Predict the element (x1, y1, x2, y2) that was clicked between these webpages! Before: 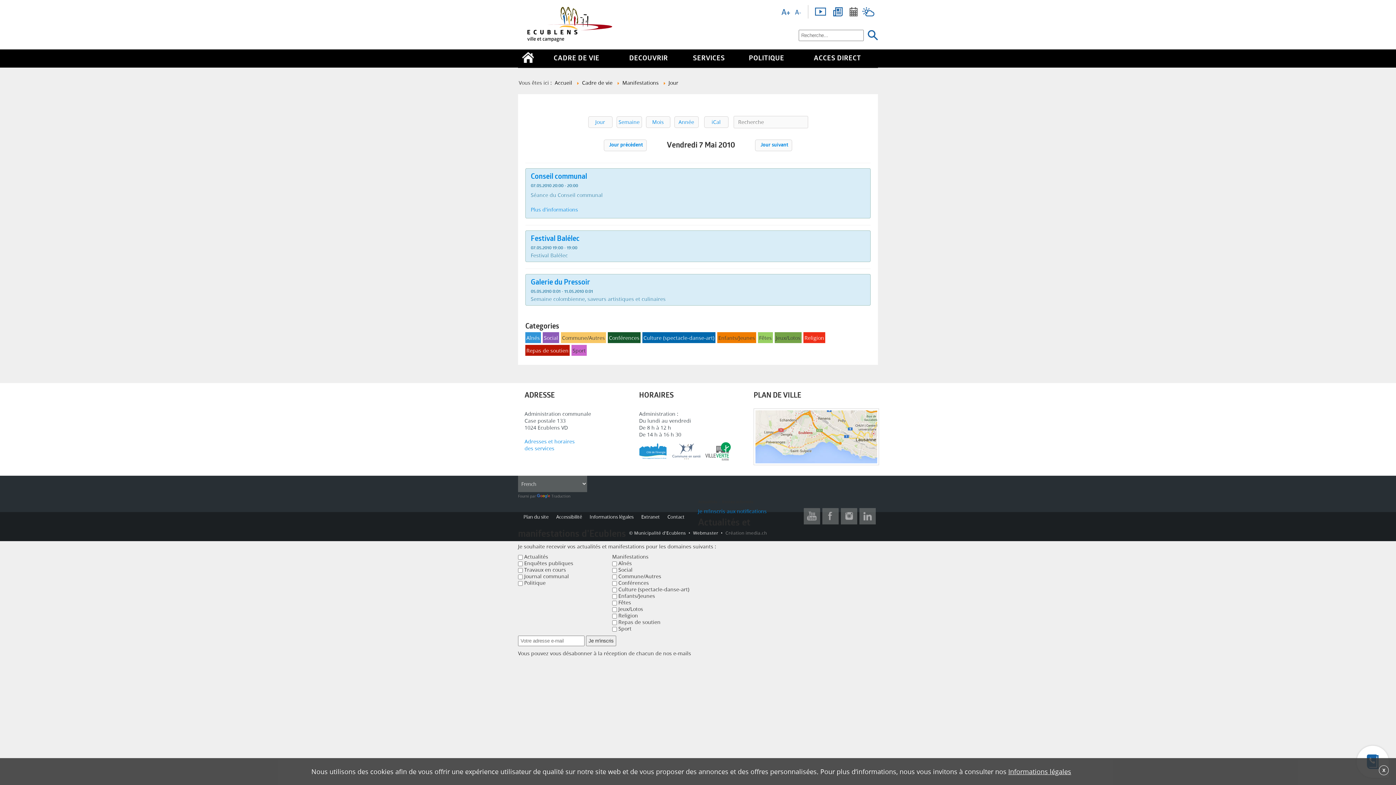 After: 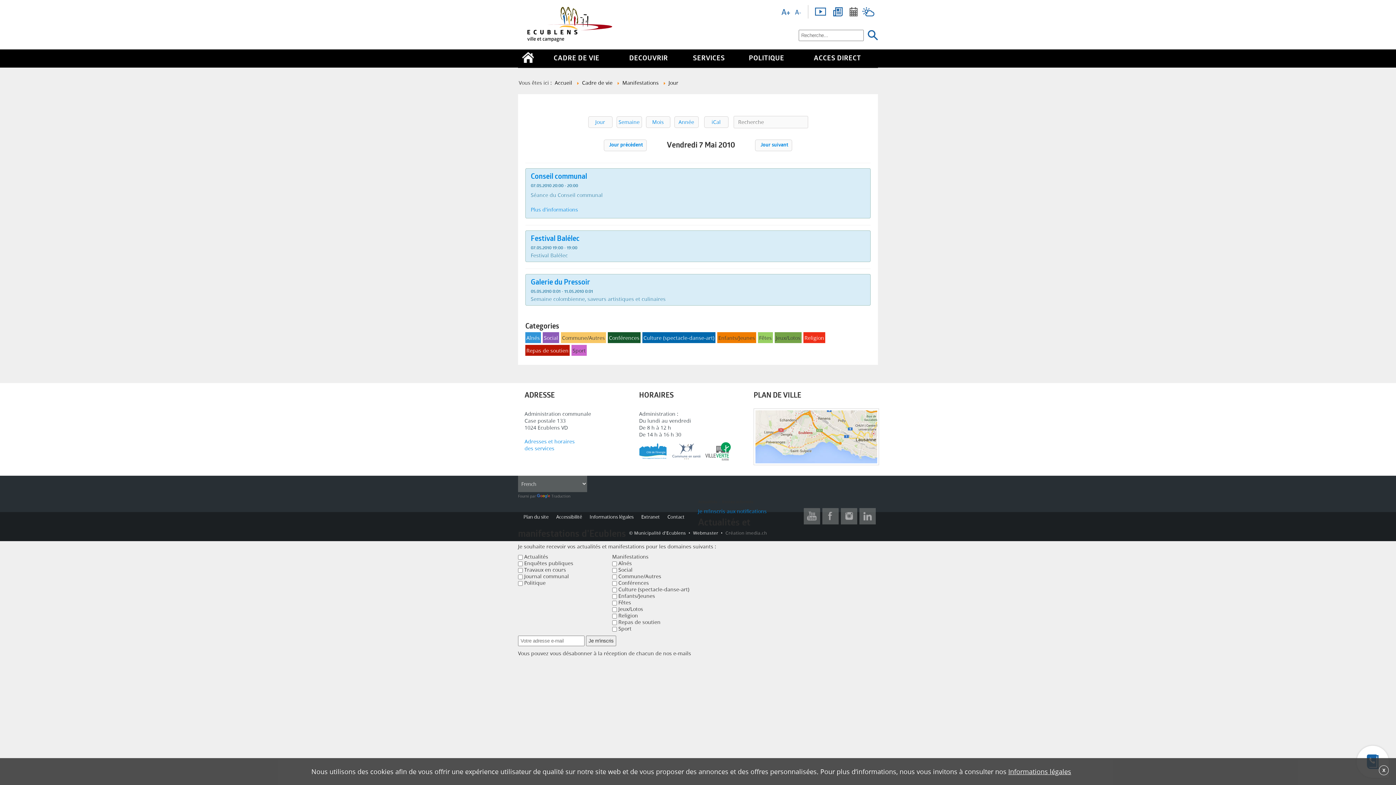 Action: label: Manifestations  bbox: (622, 79, 660, 86)